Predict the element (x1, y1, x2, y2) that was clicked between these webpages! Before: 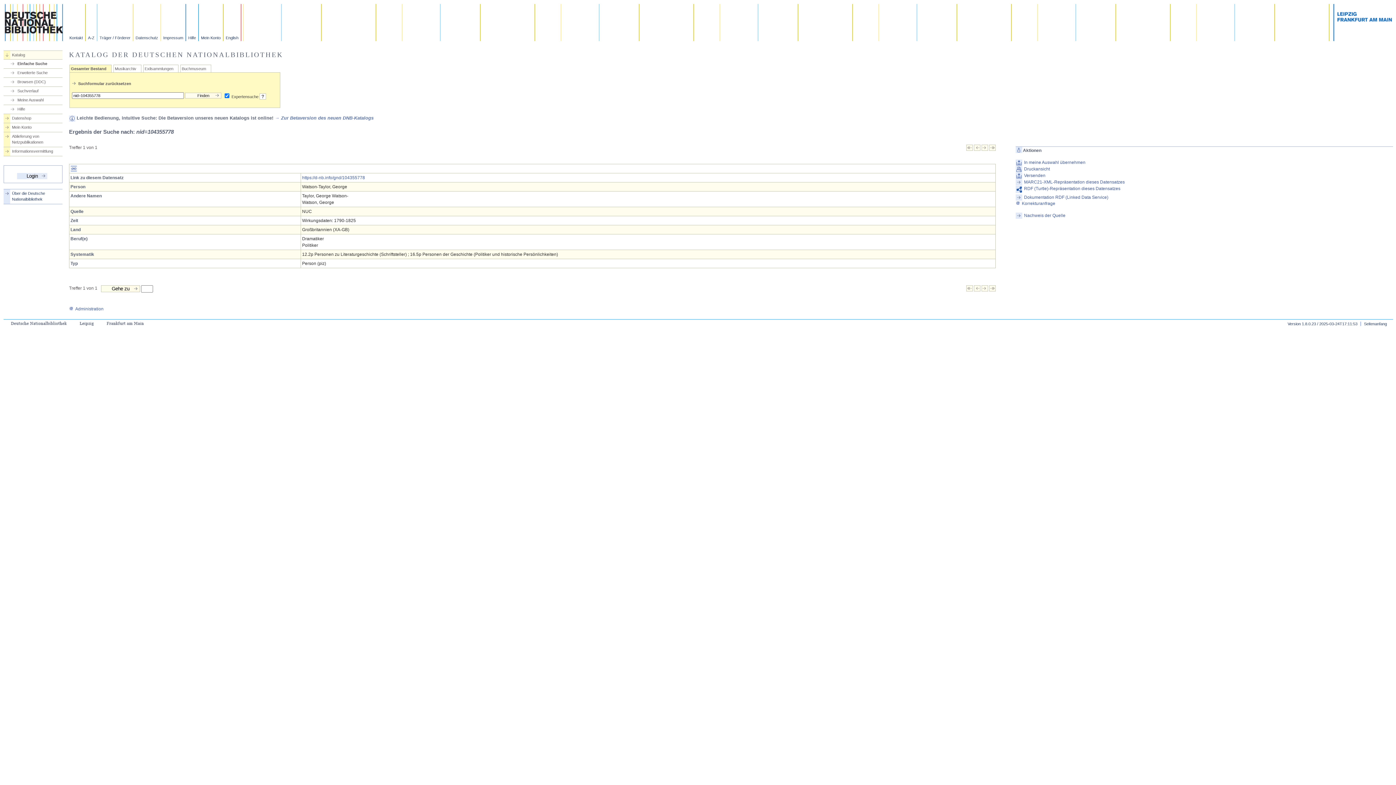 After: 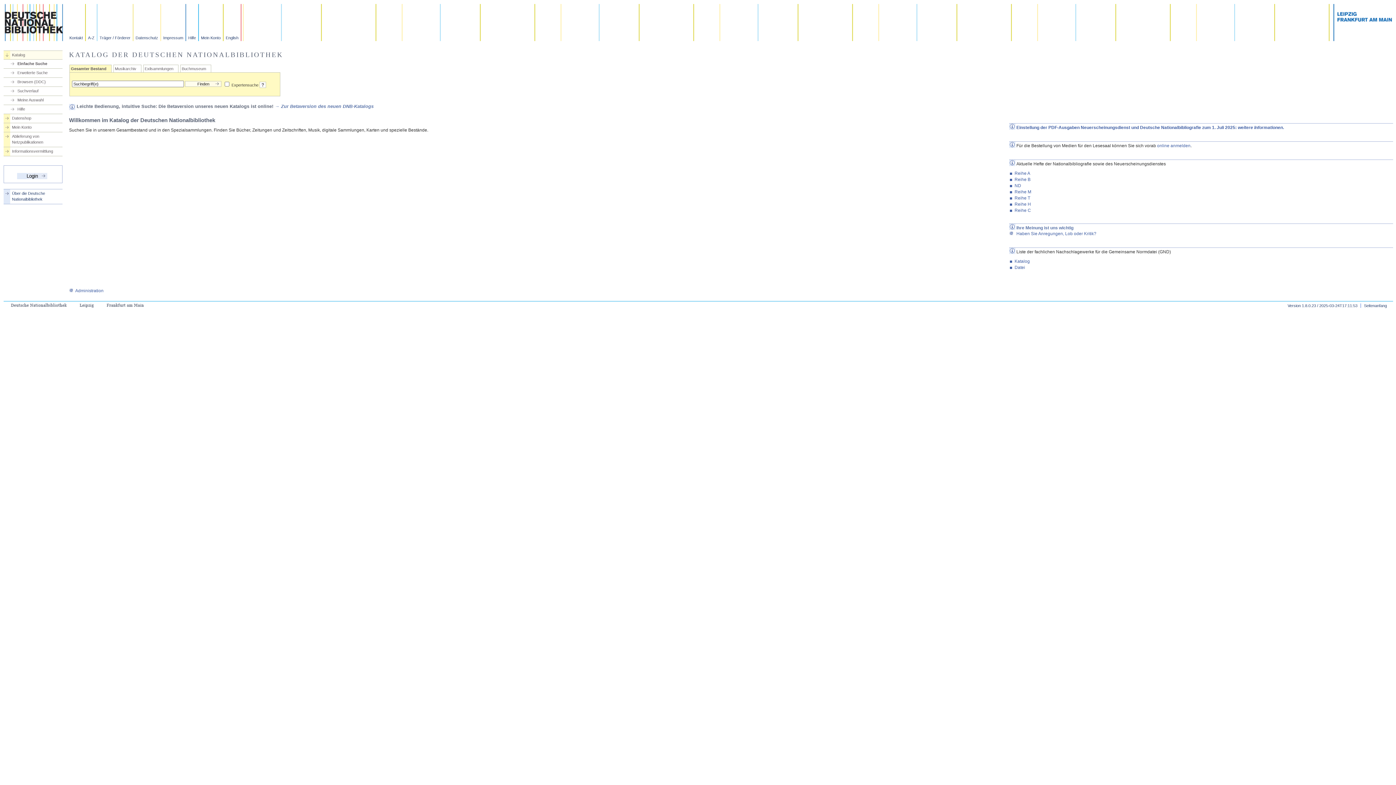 Action: bbox: (3, 52, 62, 57) label: Katalog